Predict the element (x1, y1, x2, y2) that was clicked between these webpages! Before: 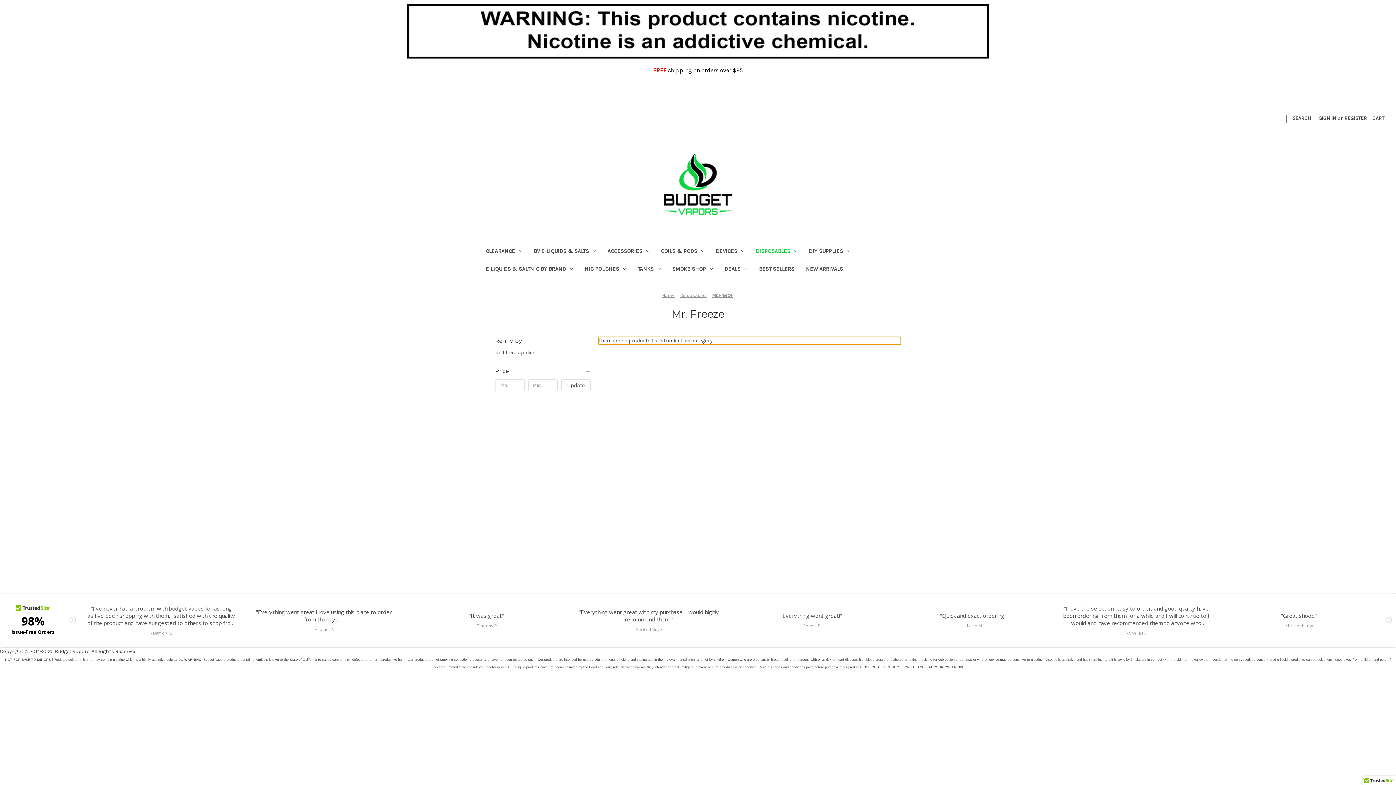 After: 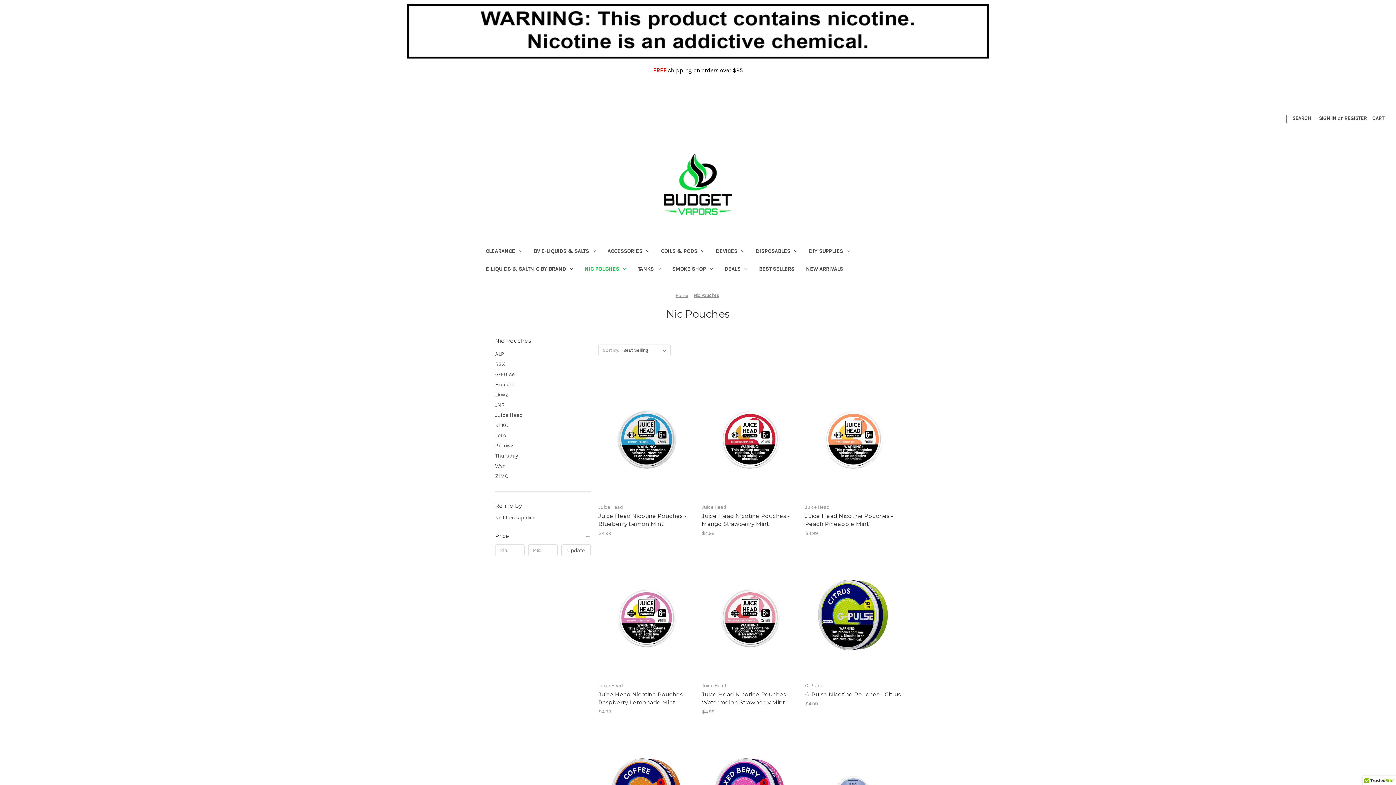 Action: label: Nic Pouches bbox: (564, 533, 593, 539)